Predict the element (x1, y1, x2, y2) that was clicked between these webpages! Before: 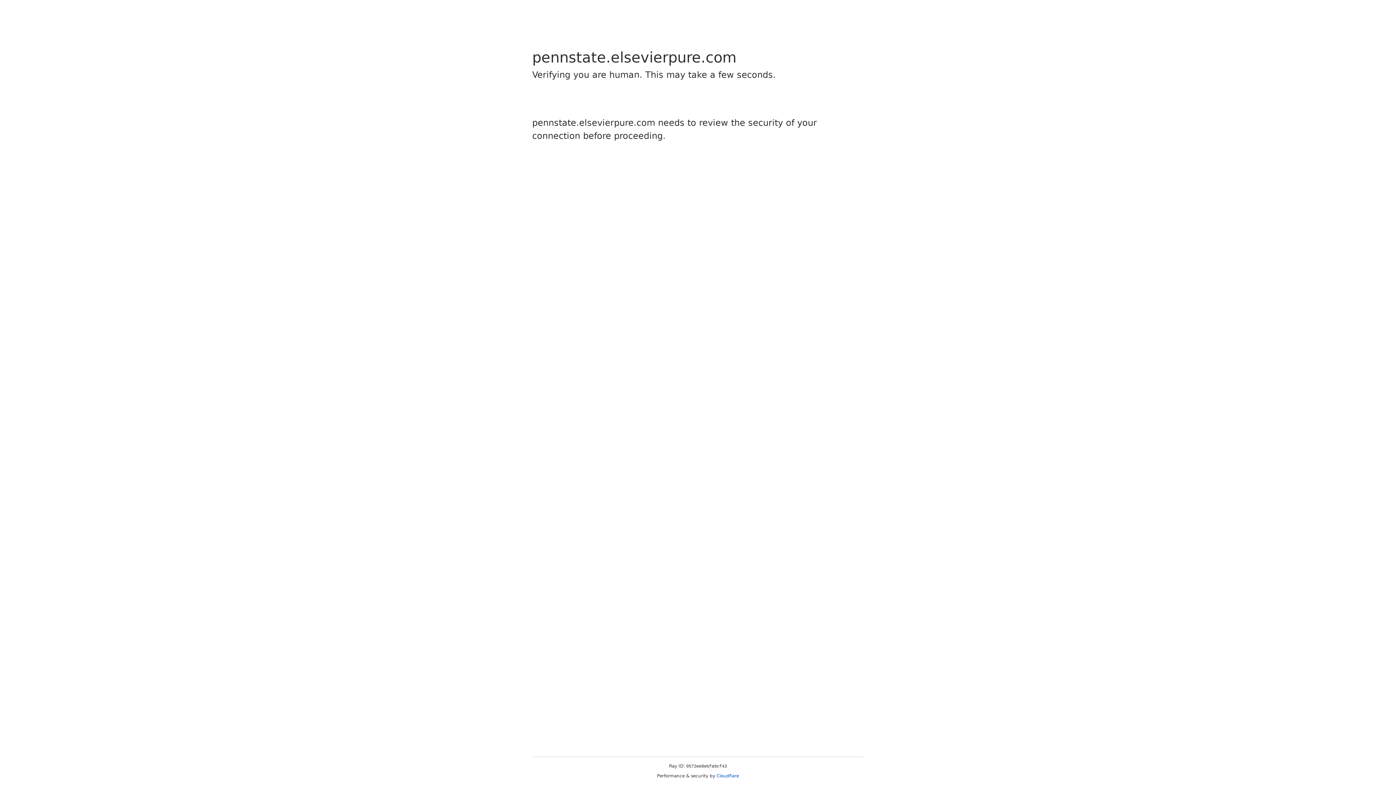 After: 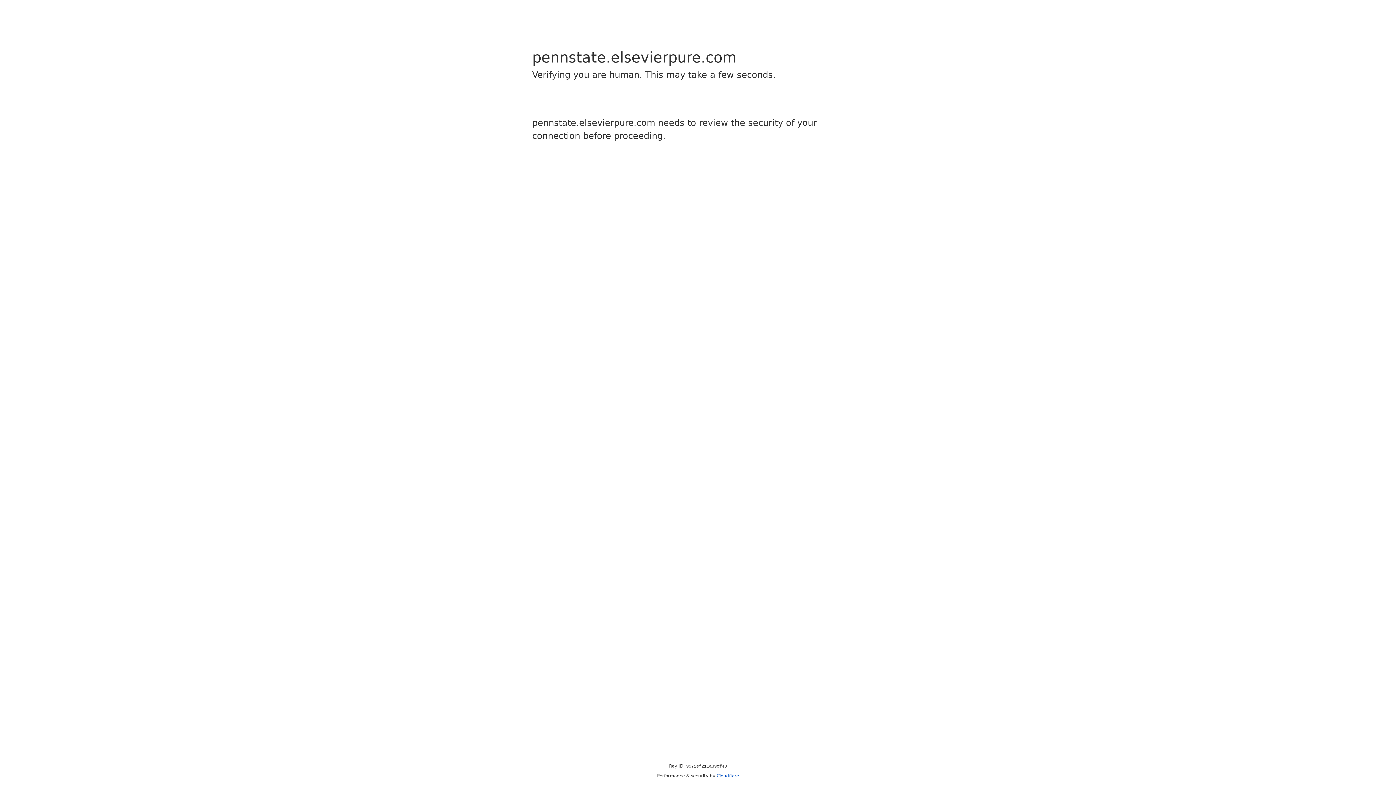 Action: bbox: (716, 773, 739, 778) label: Cloudflare